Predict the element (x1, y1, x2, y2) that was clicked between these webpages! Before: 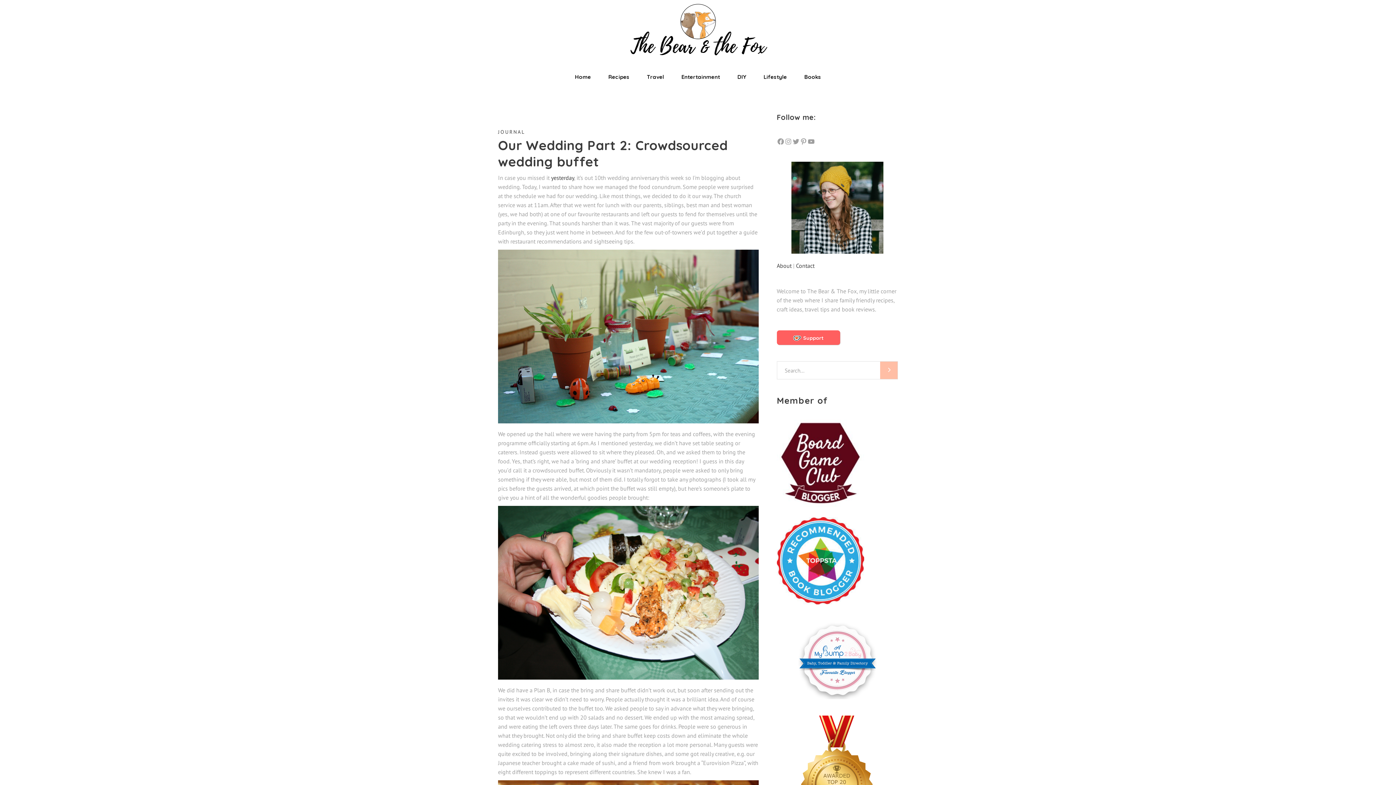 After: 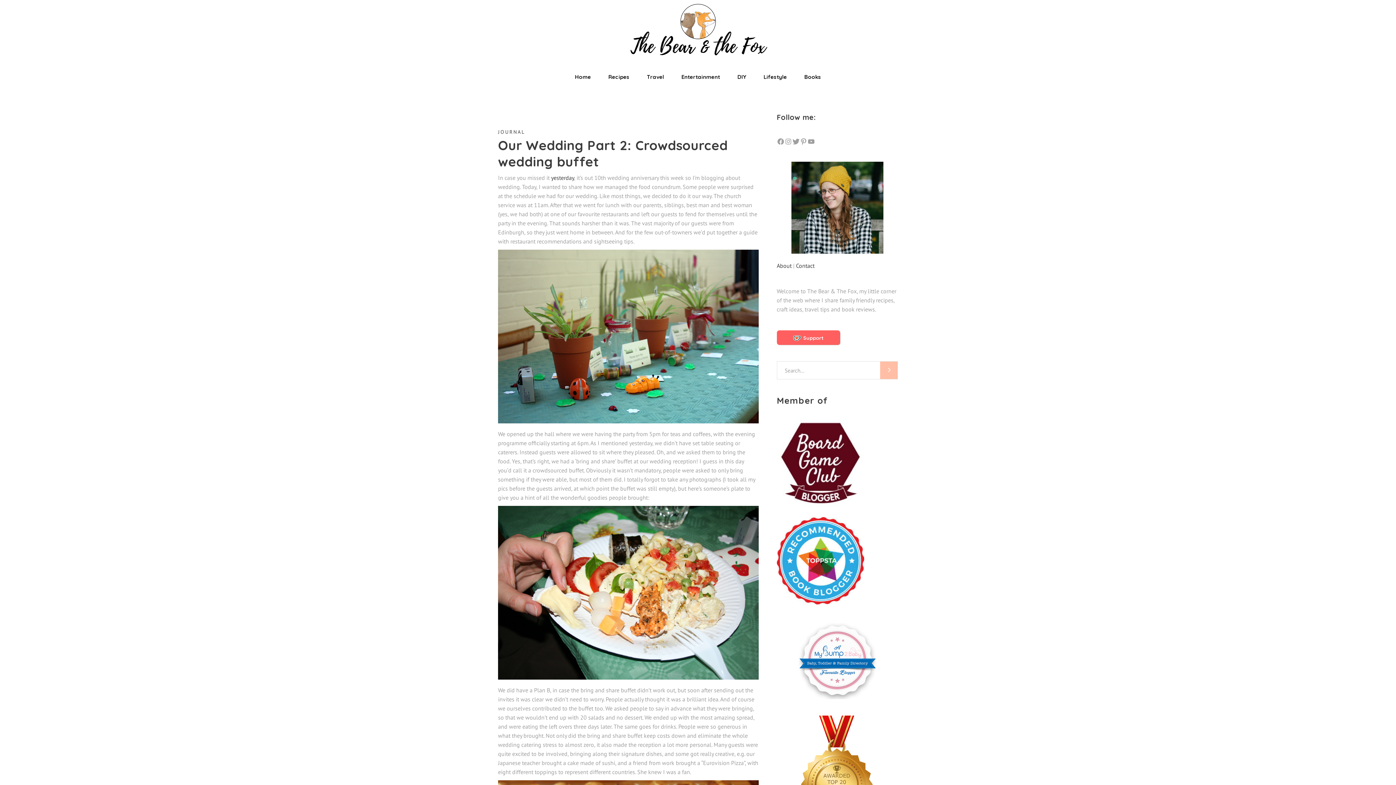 Action: label: Twitter bbox: (792, 137, 799, 145)